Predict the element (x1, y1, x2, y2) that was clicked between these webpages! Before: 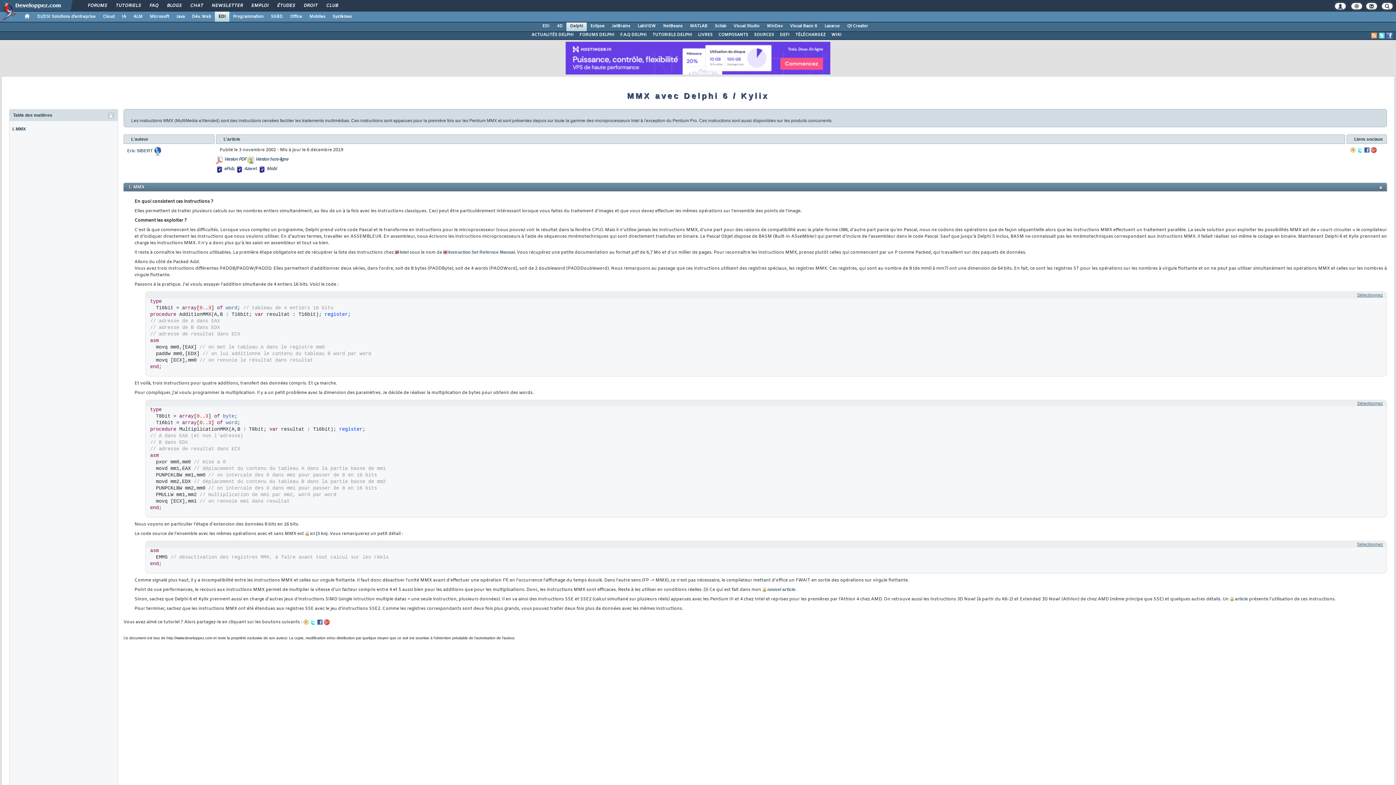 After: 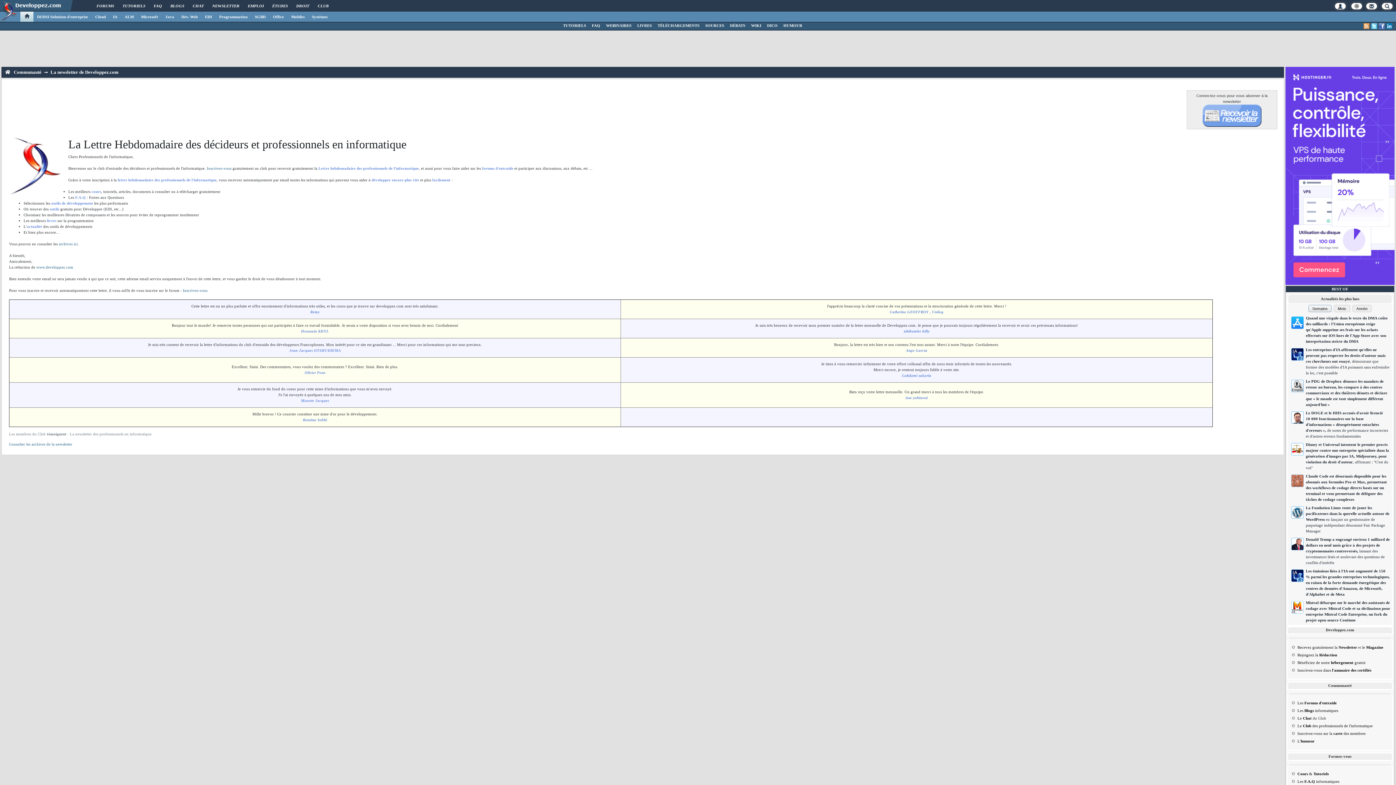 Action: label: NEWSLETTER bbox: (206, 0, 247, 12)